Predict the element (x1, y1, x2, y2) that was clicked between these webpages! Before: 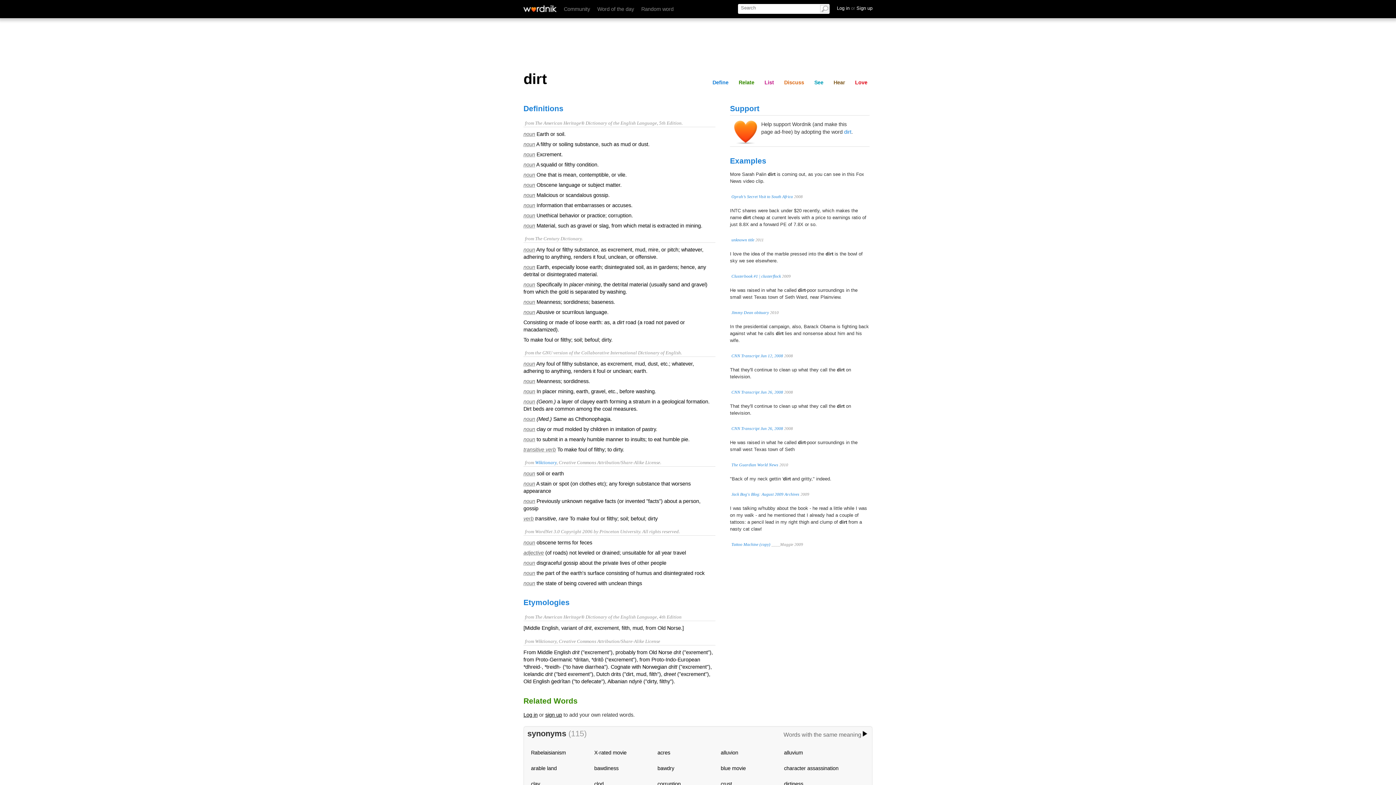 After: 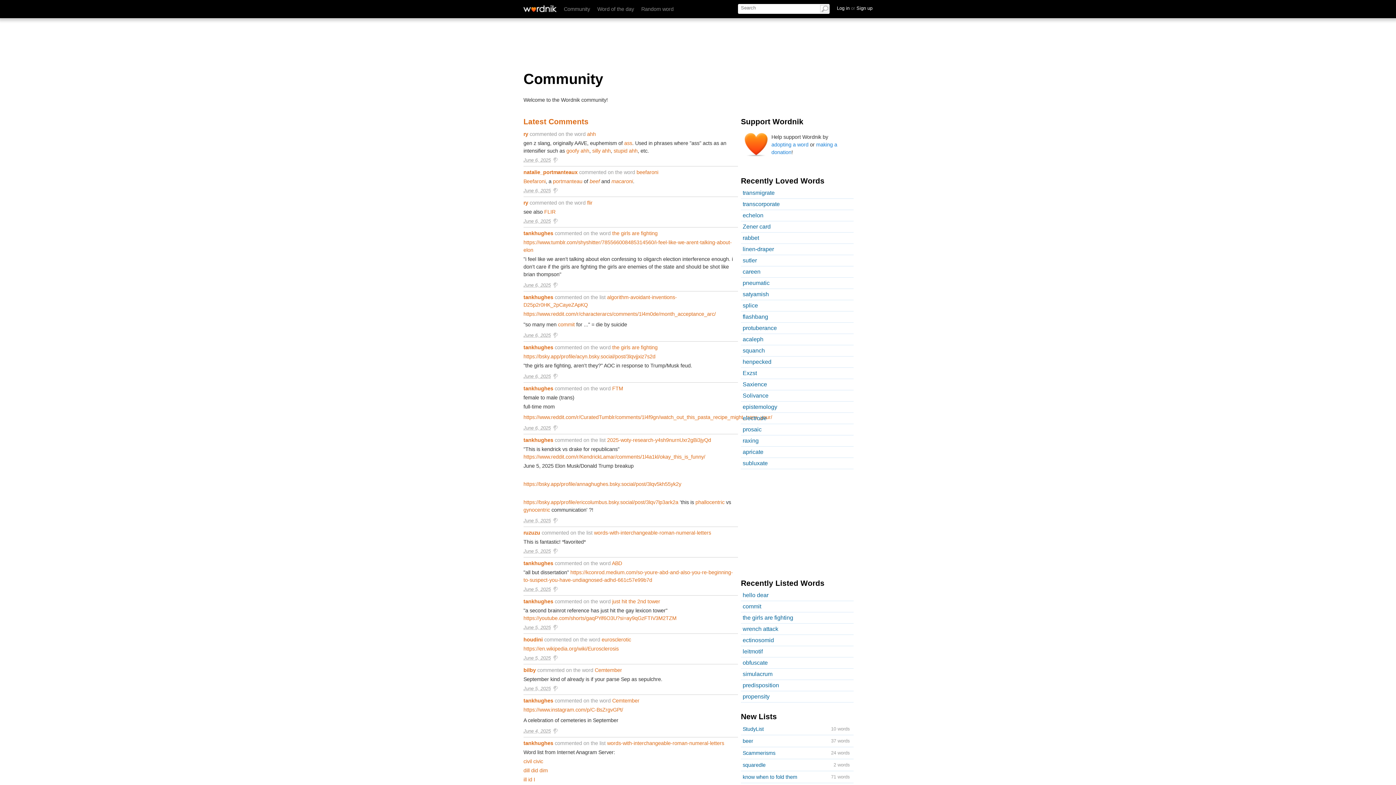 Action: label: Community bbox: (564, 6, 590, 12)